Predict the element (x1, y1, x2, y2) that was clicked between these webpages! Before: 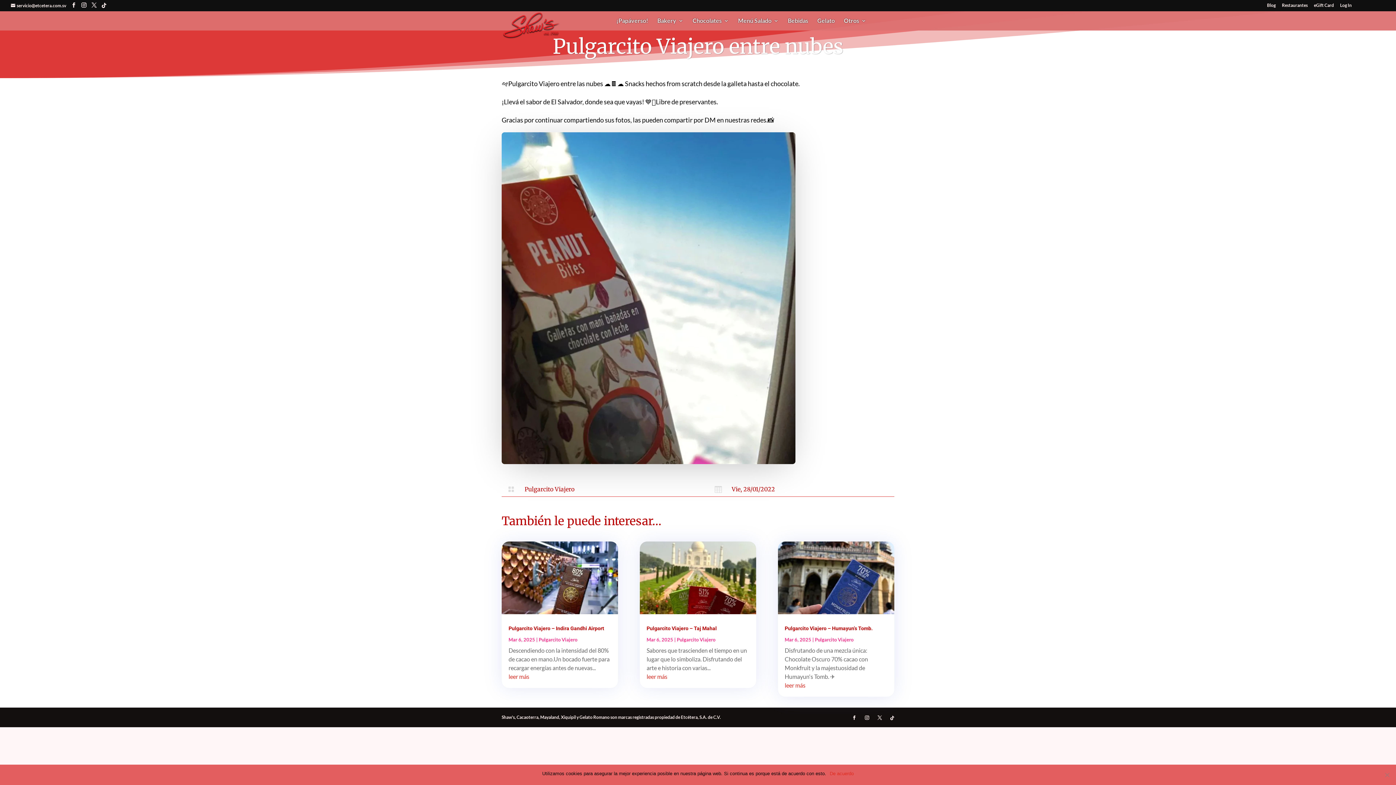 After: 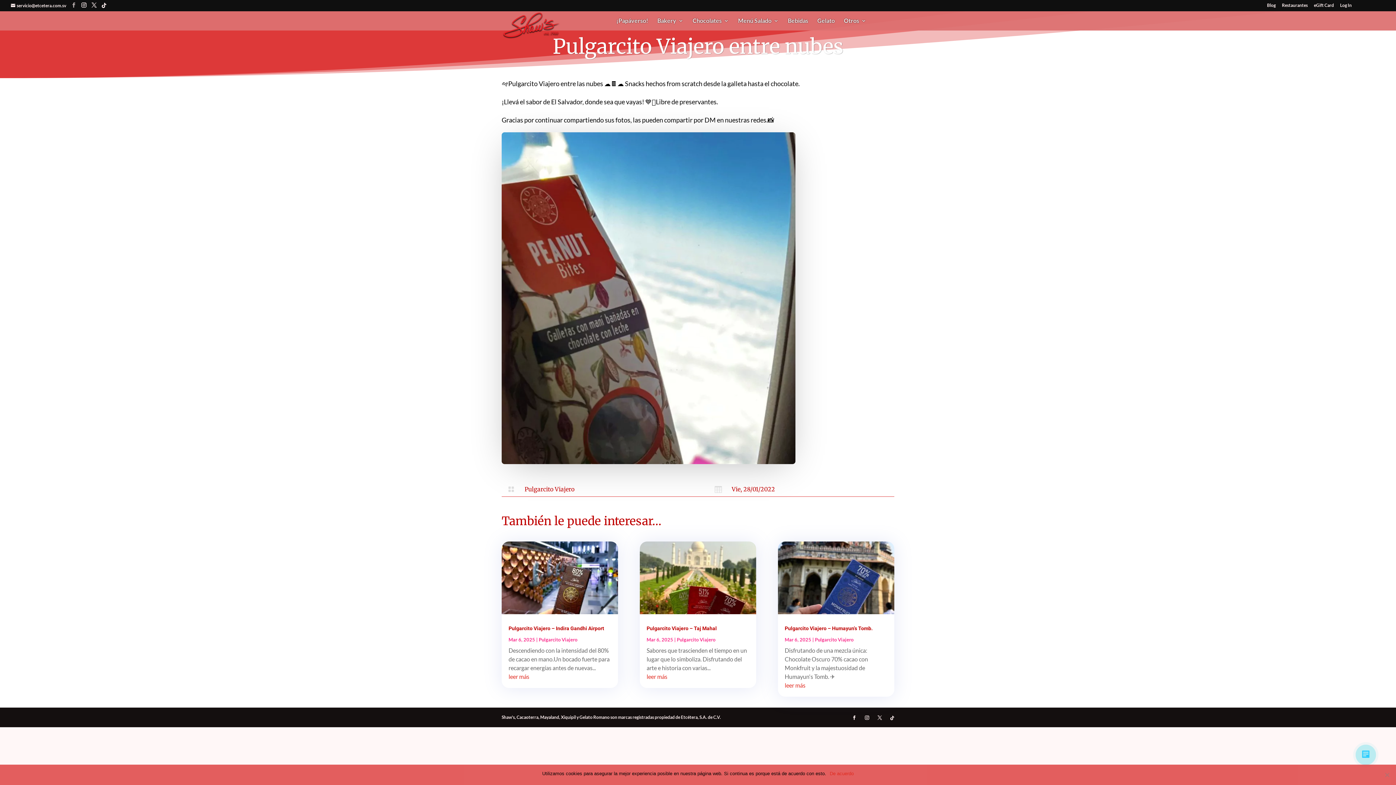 Action: bbox: (71, 2, 76, 8)